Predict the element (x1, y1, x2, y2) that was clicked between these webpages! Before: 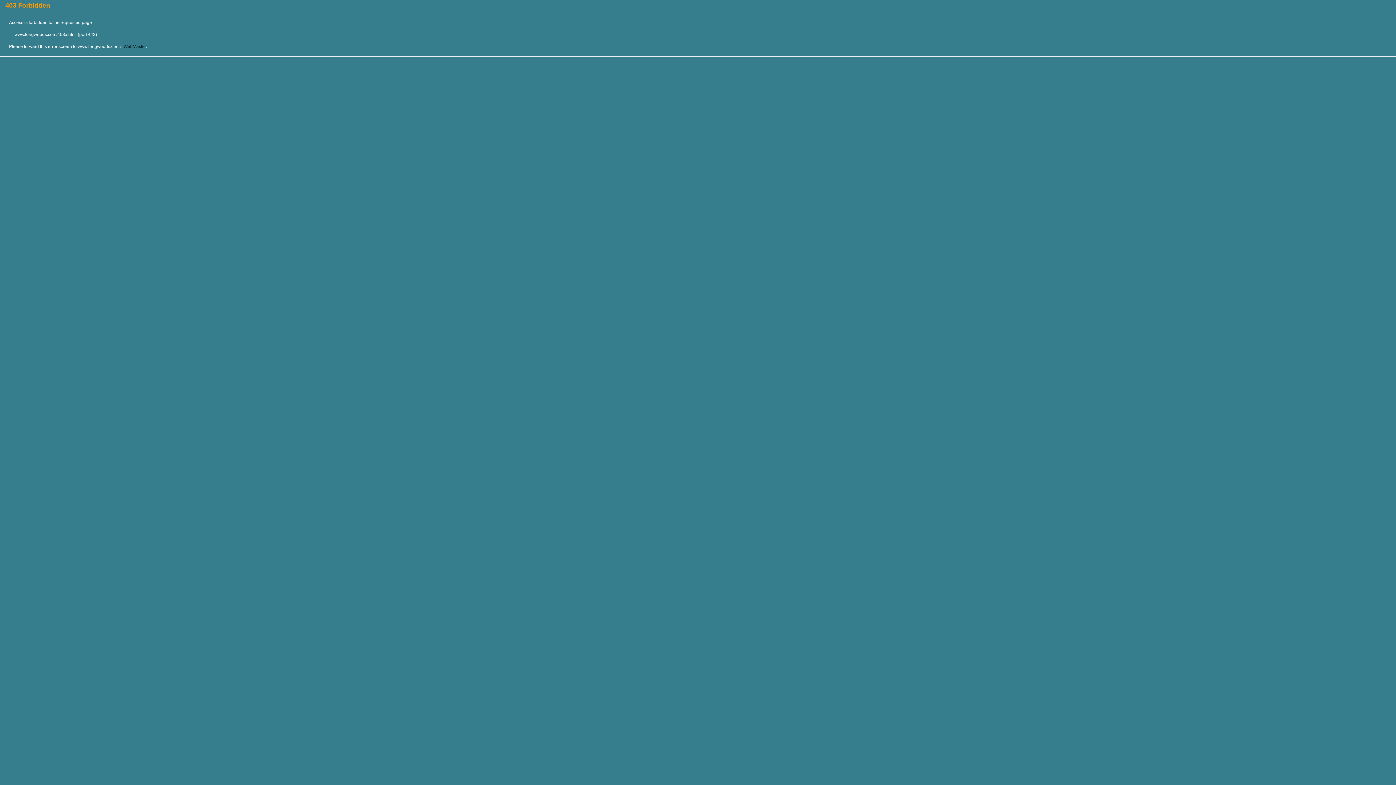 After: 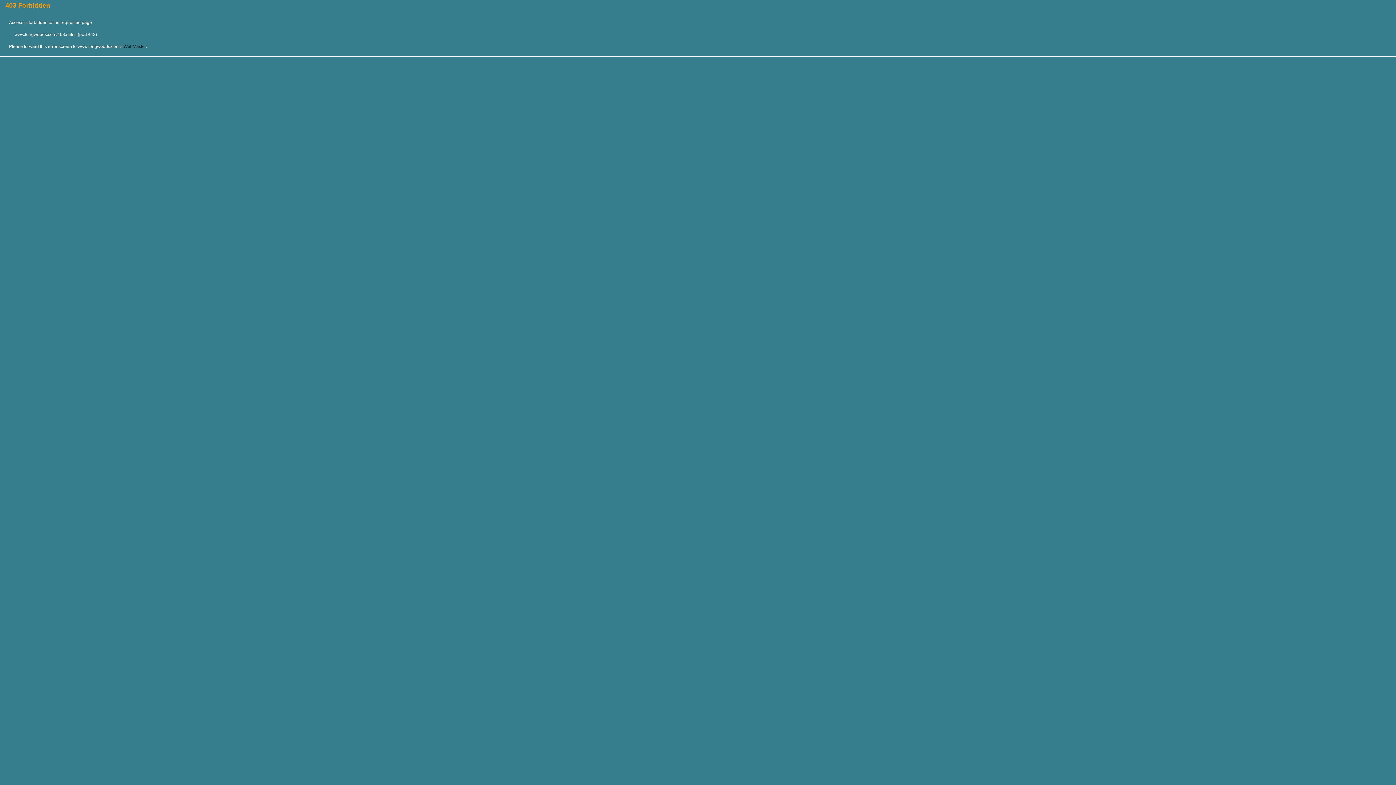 Action: label: WebMaster bbox: (123, 44, 145, 49)